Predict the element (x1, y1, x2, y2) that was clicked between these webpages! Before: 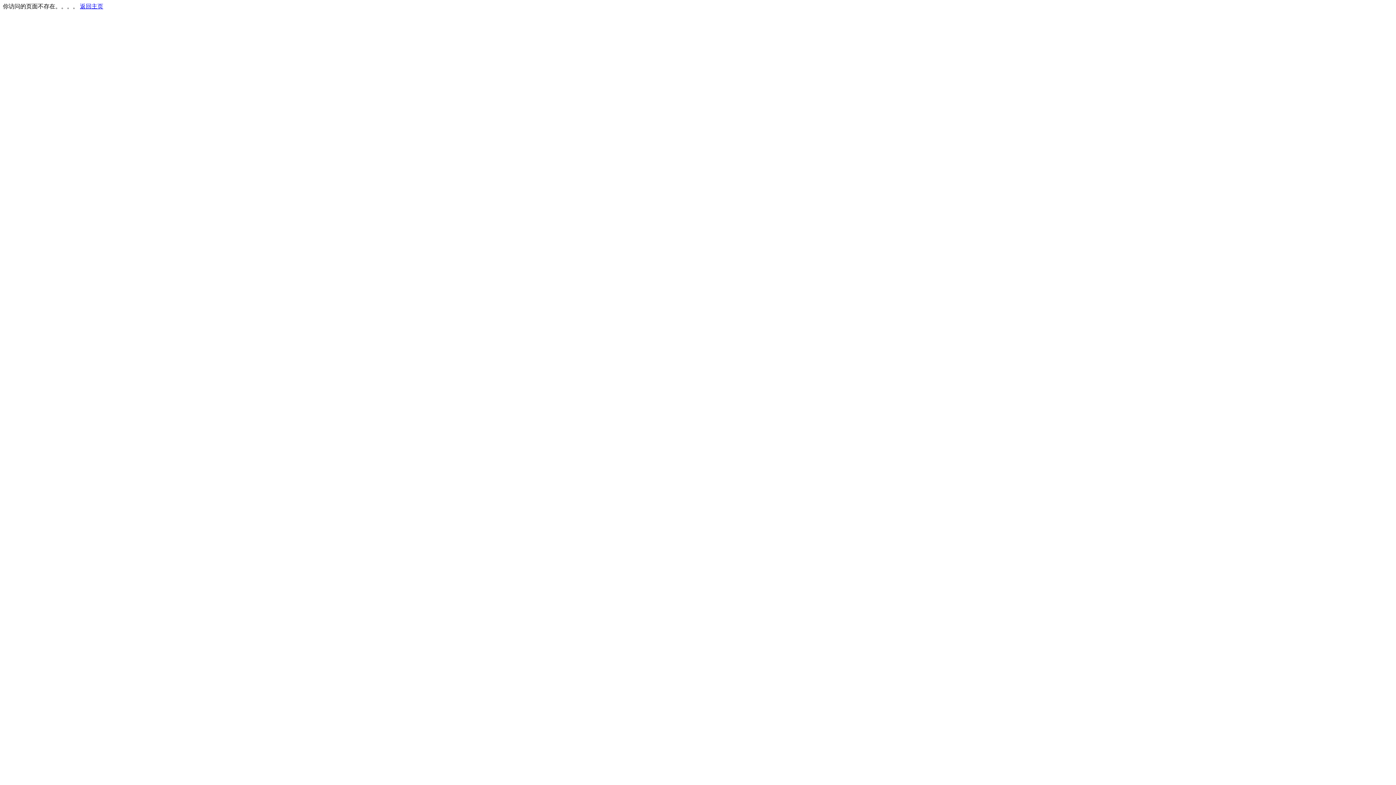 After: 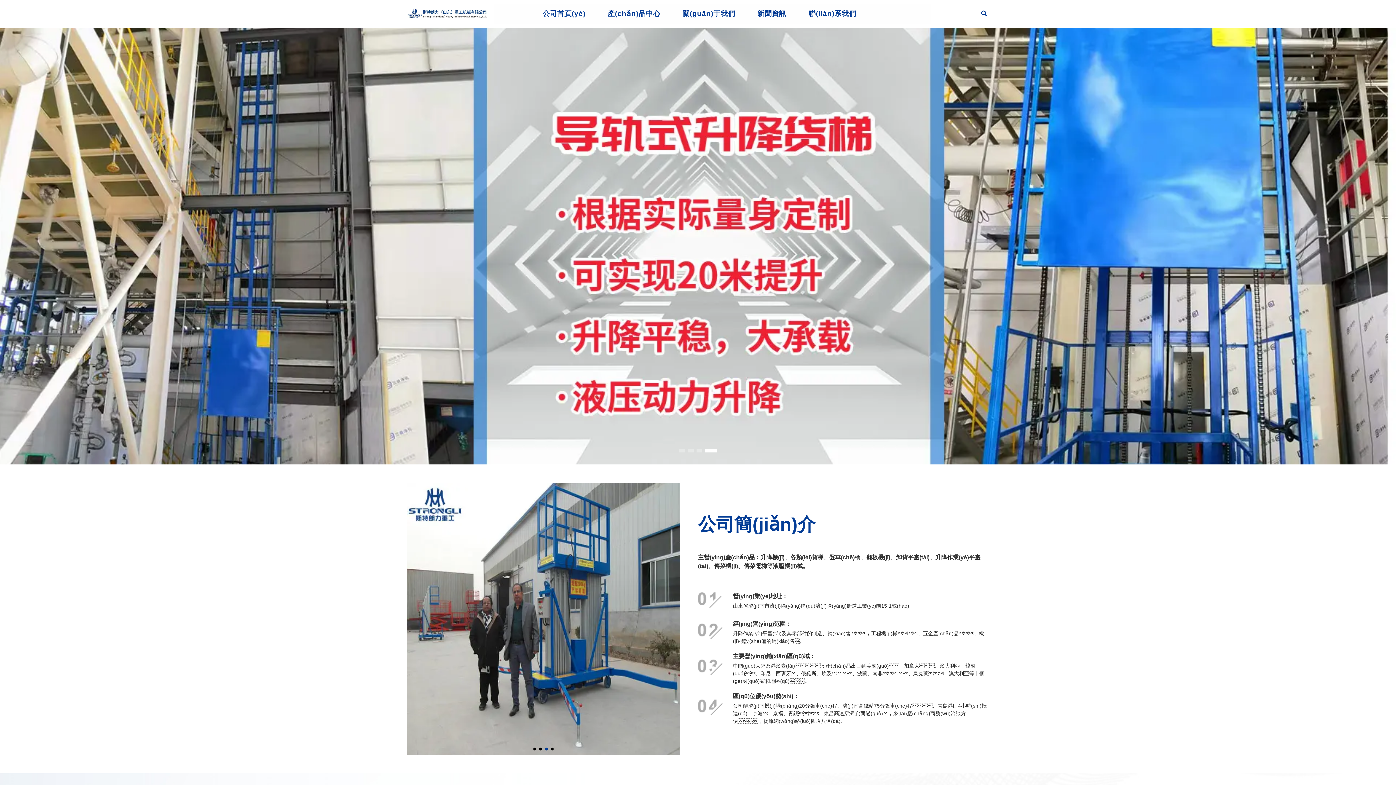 Action: label: 返回主页 bbox: (80, 3, 103, 9)